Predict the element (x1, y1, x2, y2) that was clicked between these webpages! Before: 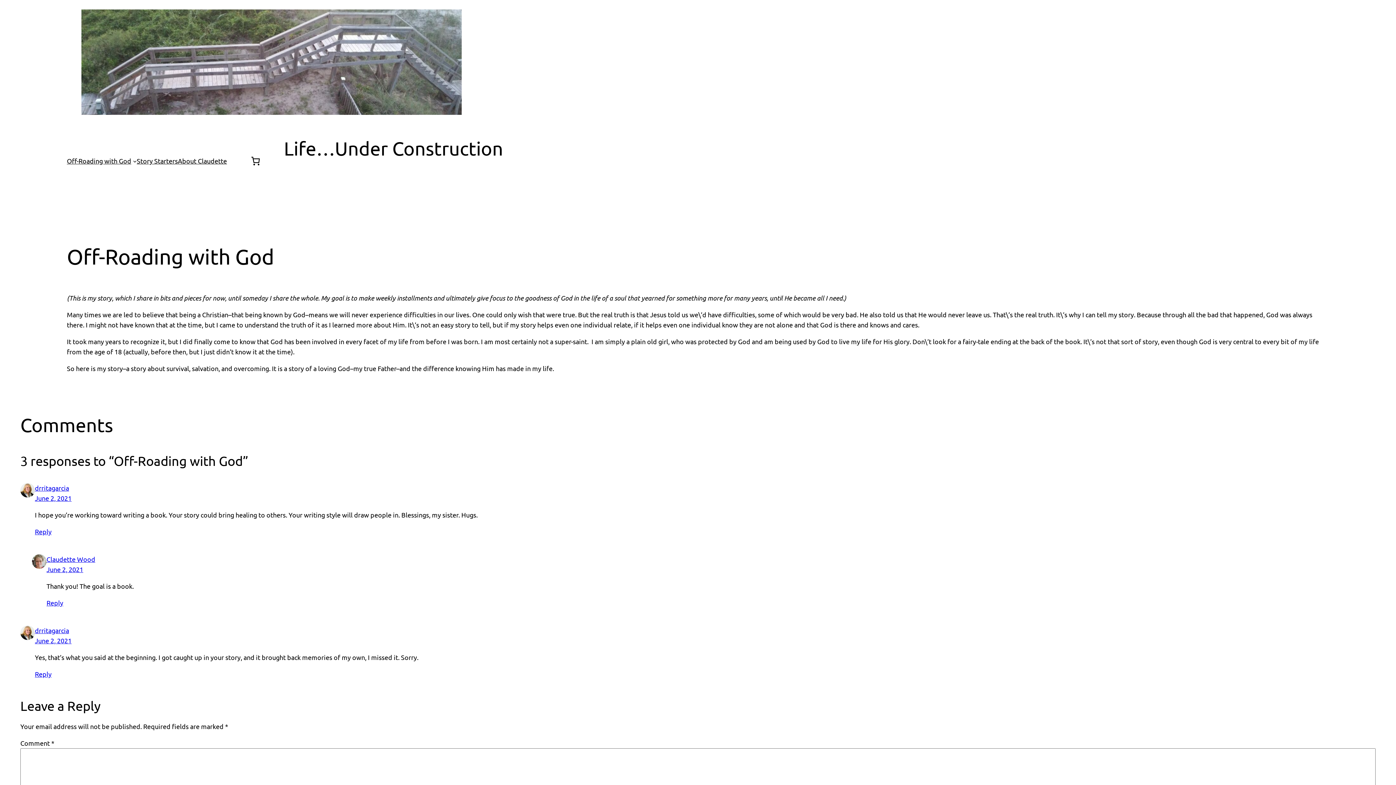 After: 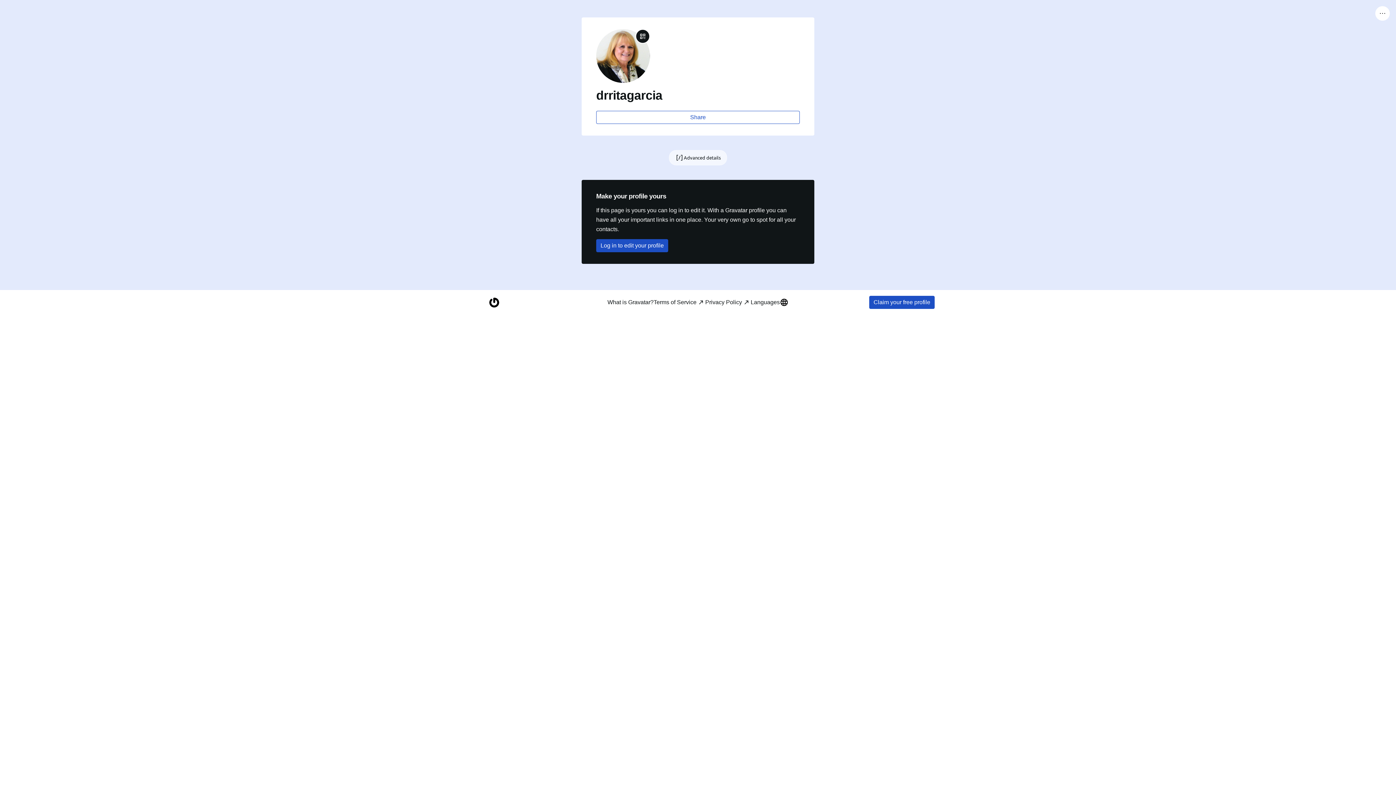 Action: bbox: (34, 626, 69, 634) label: drritagarcia